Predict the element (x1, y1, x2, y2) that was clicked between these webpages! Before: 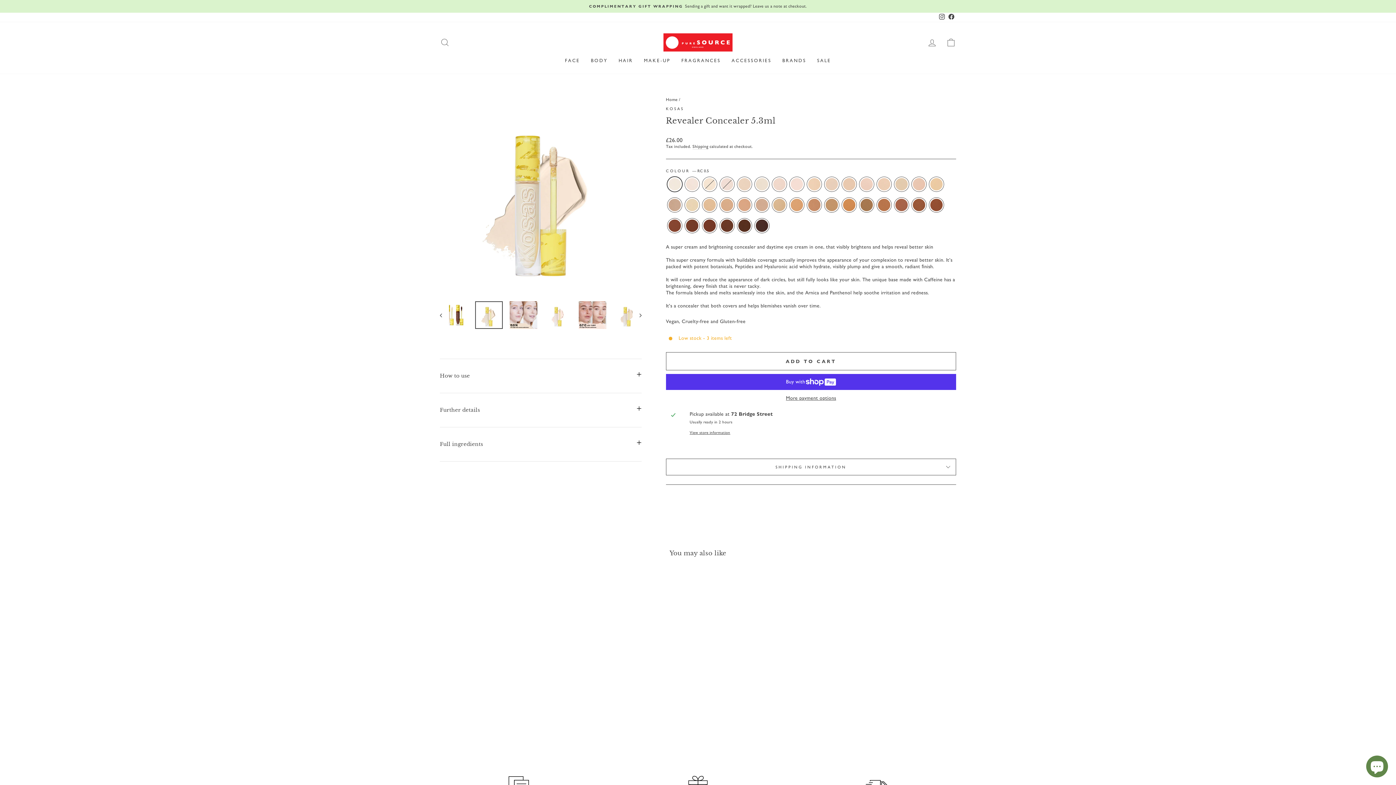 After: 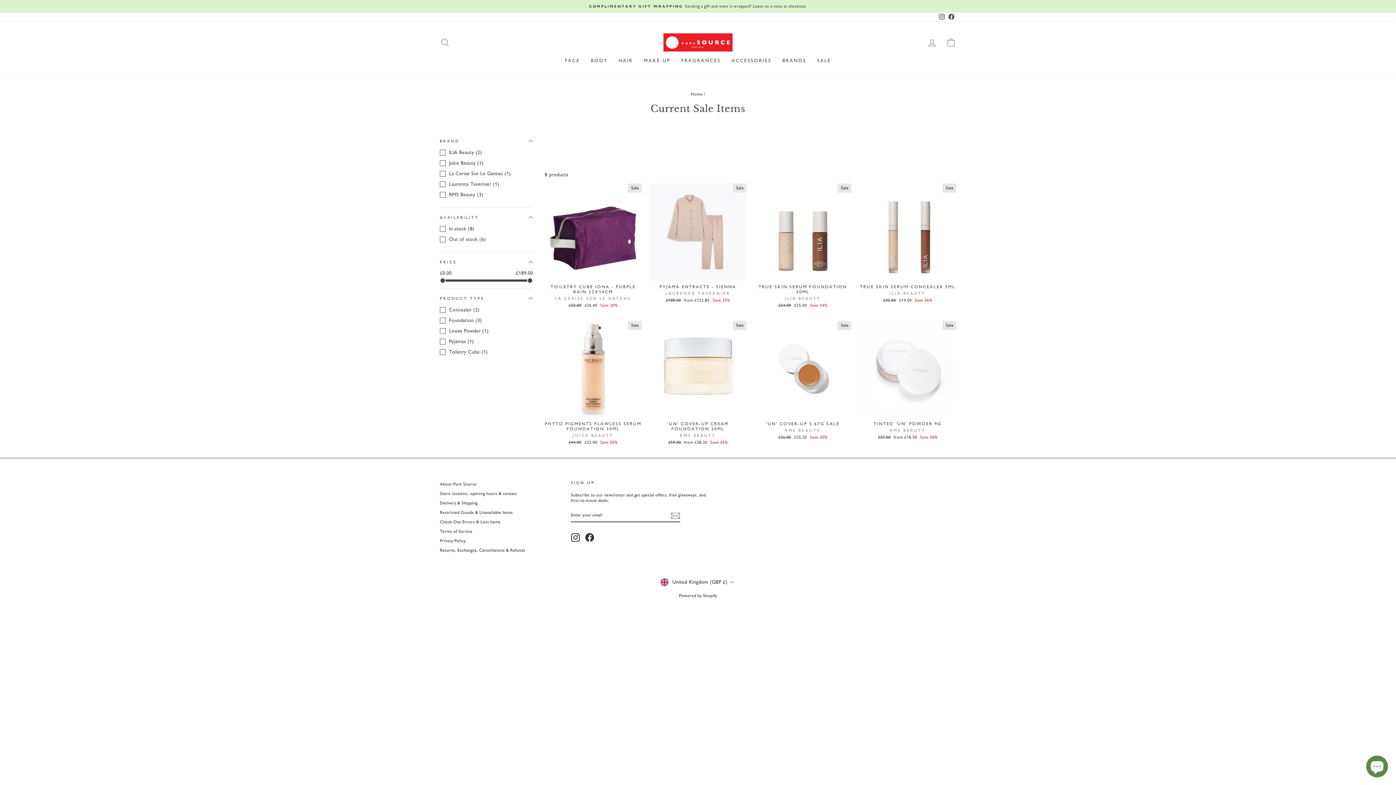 Action: bbox: (811, 55, 836, 66) label: SALE